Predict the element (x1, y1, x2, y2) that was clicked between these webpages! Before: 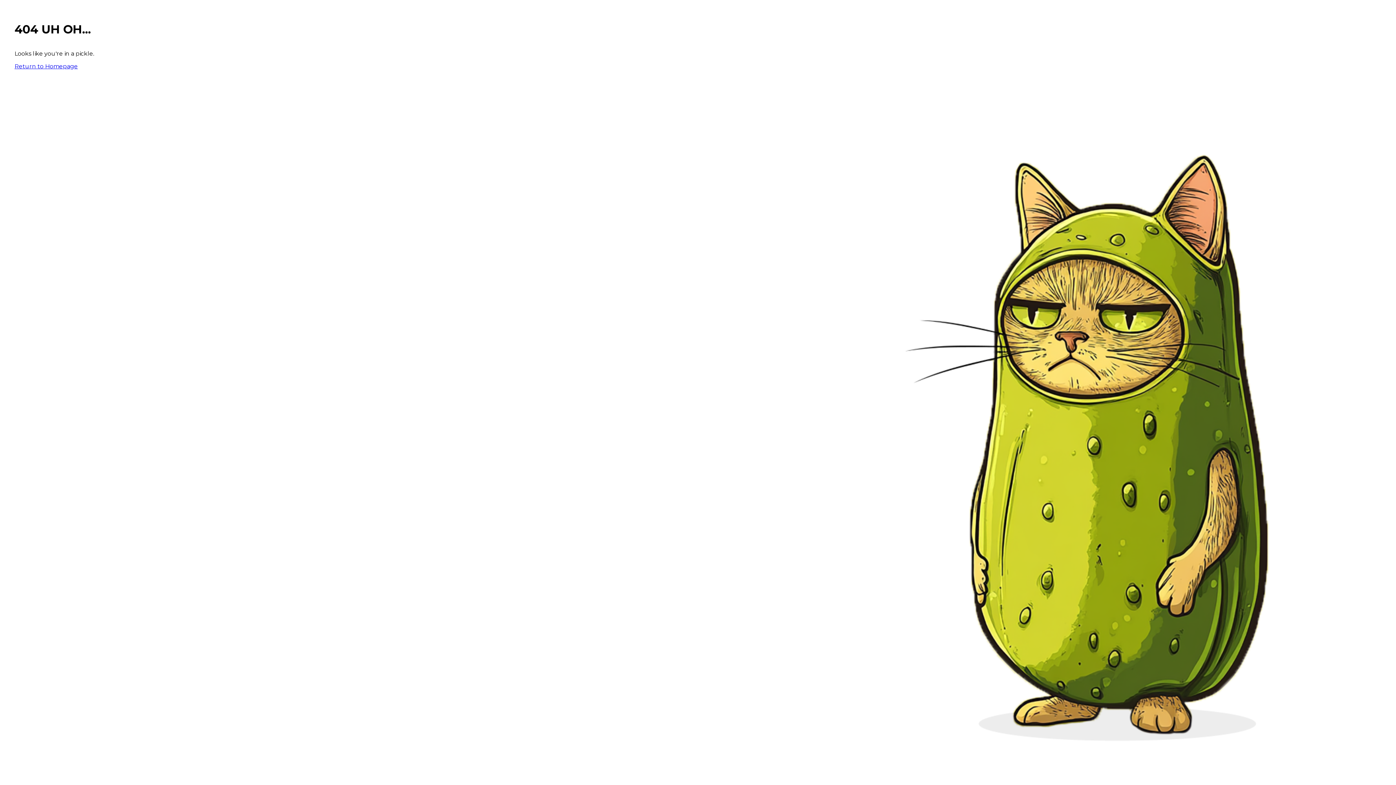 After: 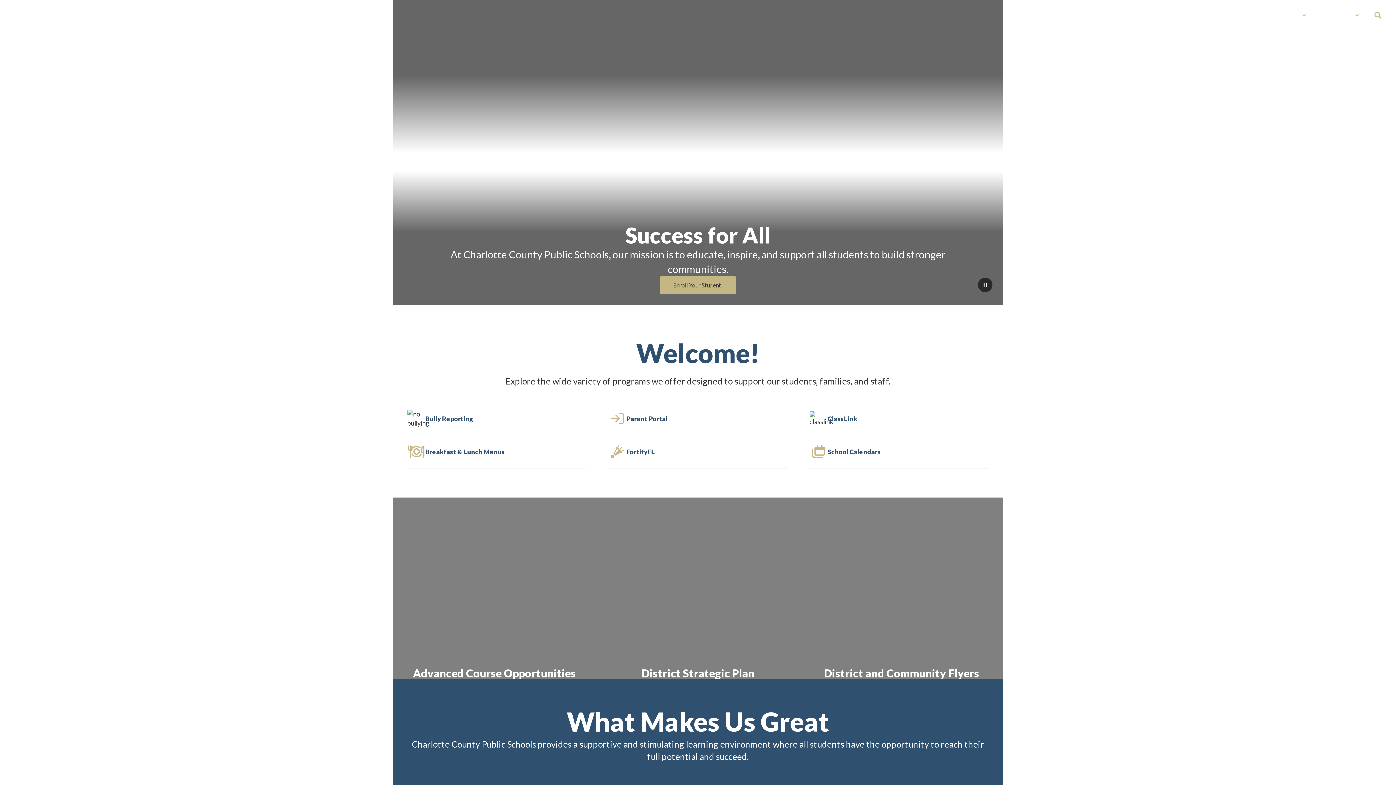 Action: label: Return to Homepage bbox: (14, 62, 77, 69)